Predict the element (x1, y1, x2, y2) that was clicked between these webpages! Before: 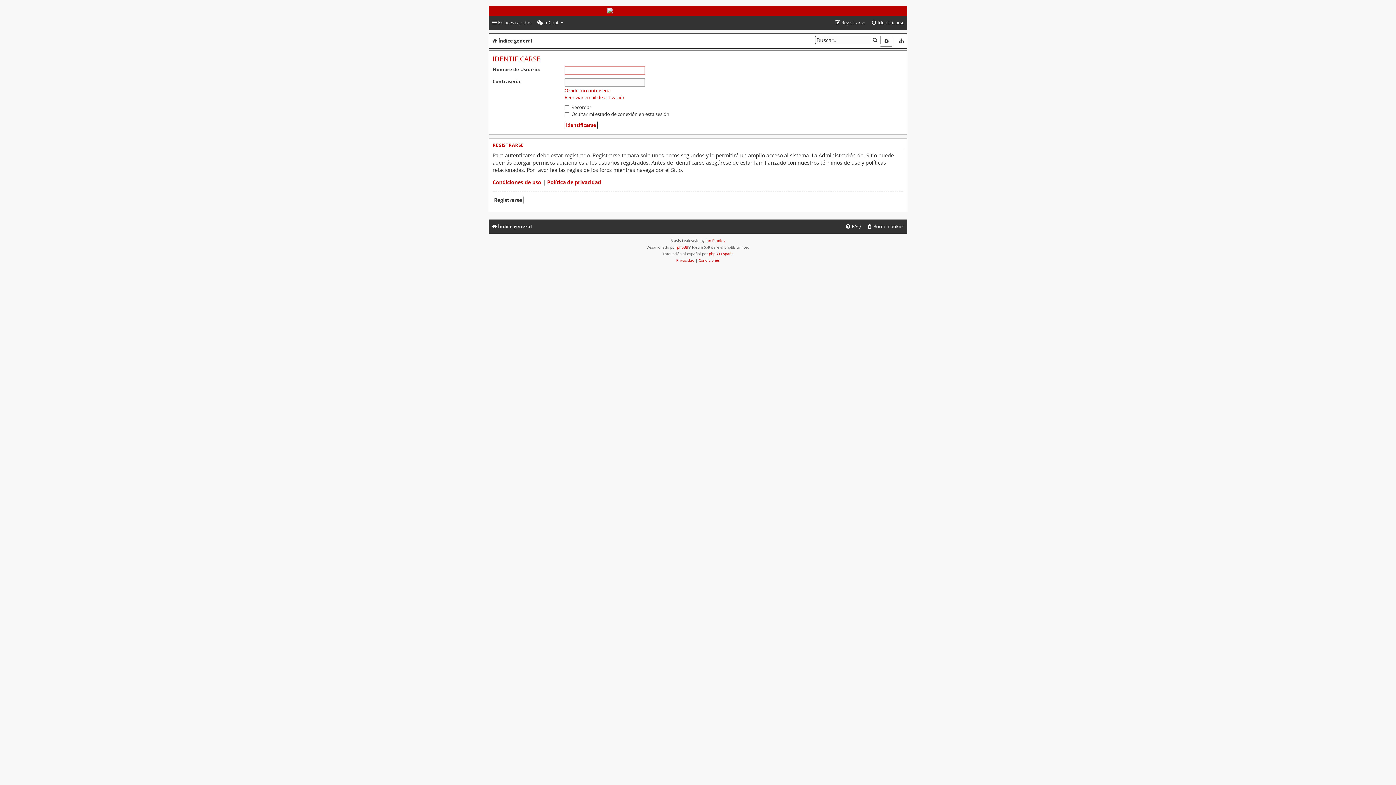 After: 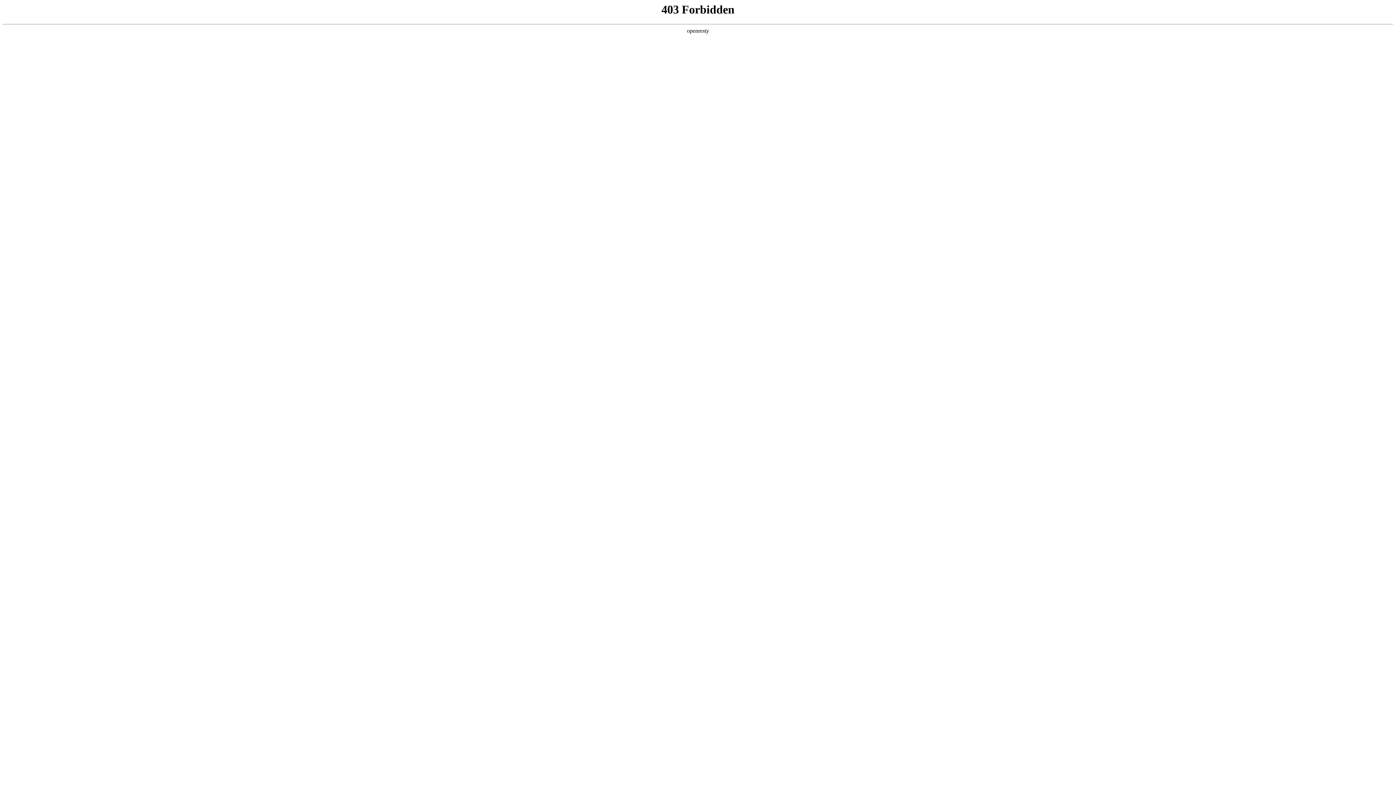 Action: label: Ian Bradley bbox: (705, 237, 725, 243)